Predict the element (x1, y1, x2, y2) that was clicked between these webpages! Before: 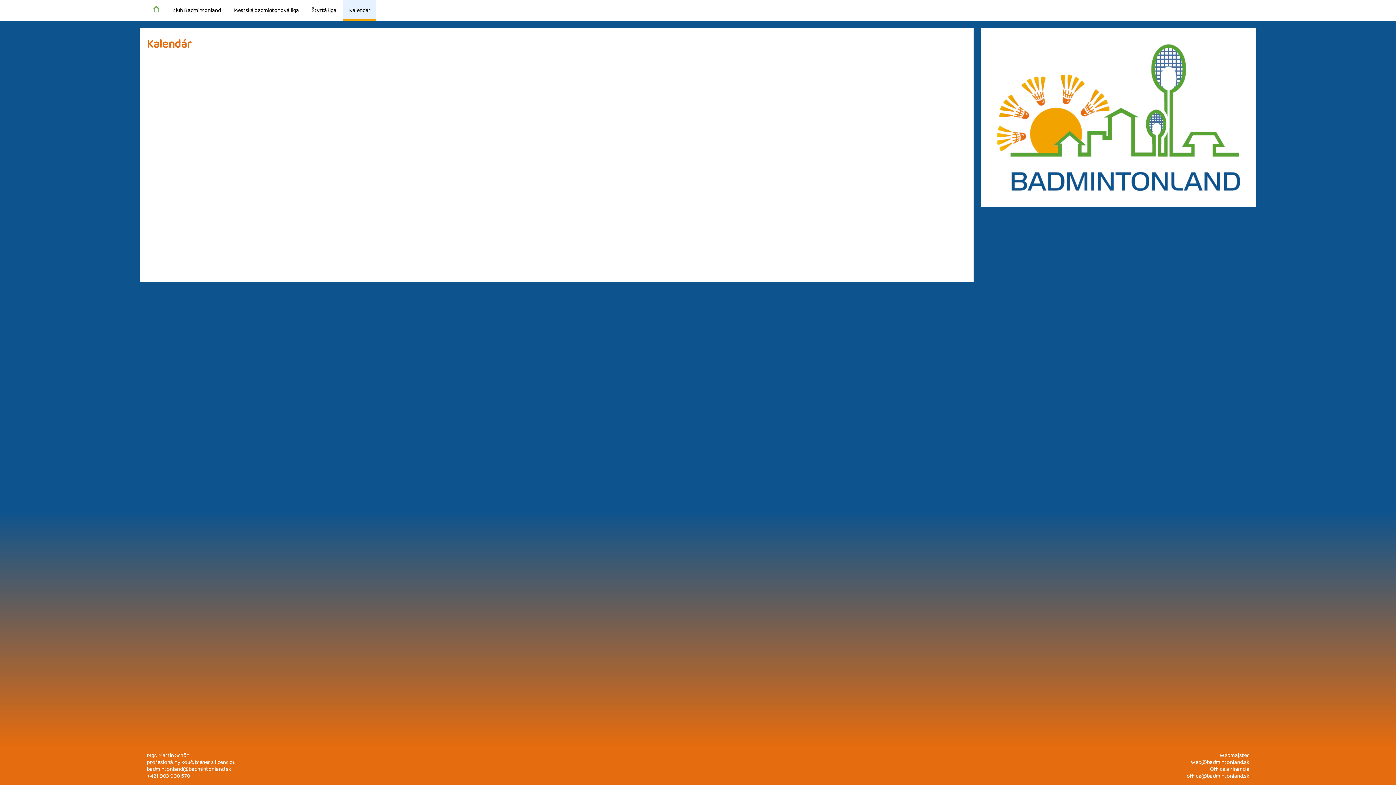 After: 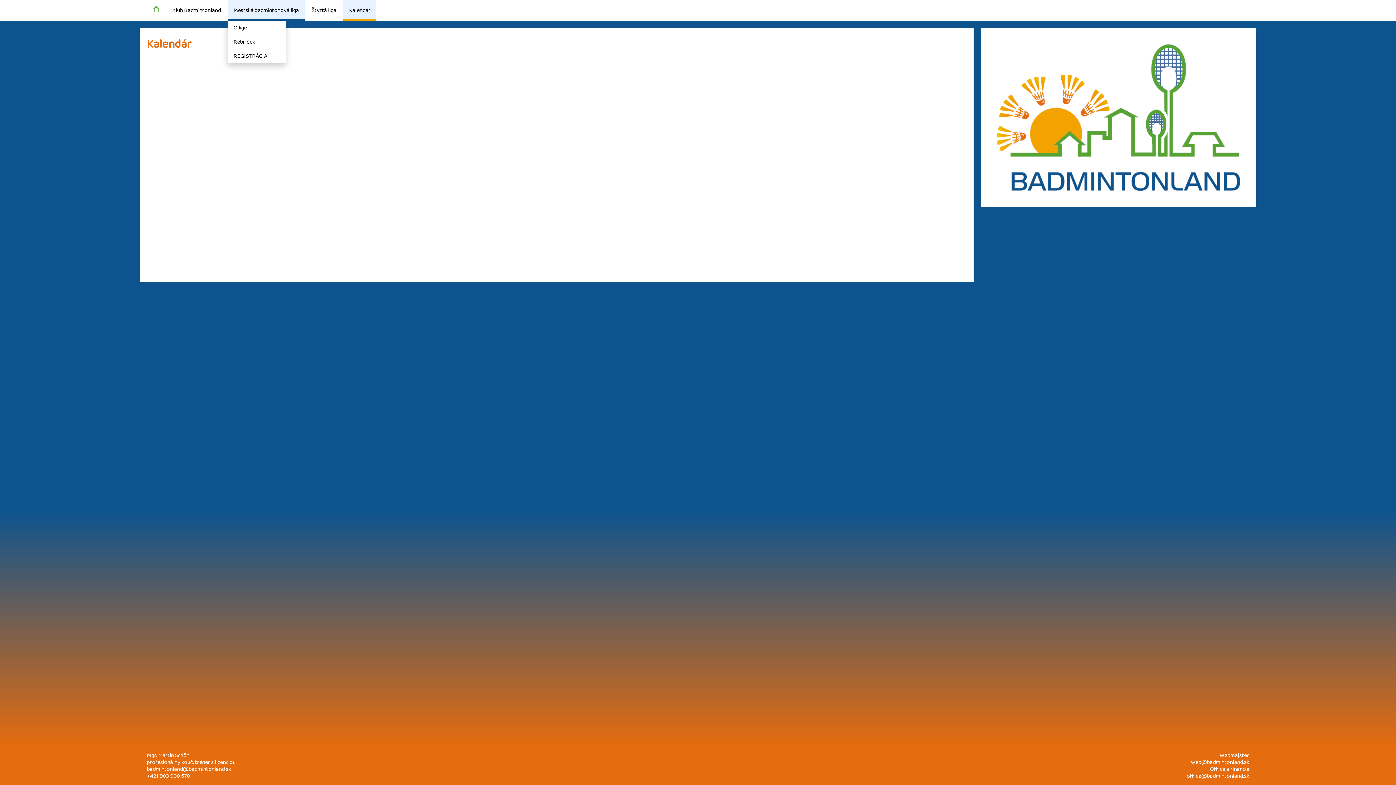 Action: label: Mestská bedmintonová liga bbox: (227, 0, 304, 20)